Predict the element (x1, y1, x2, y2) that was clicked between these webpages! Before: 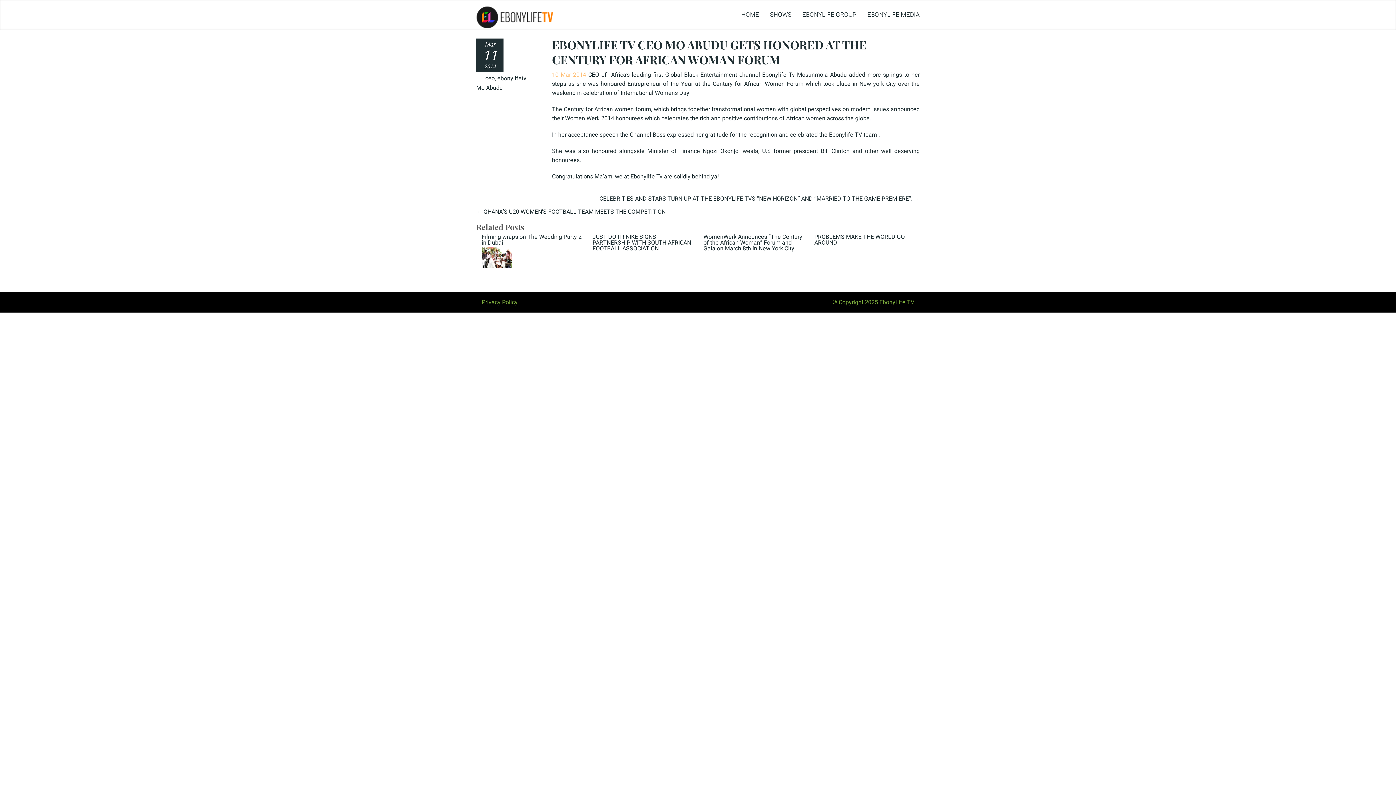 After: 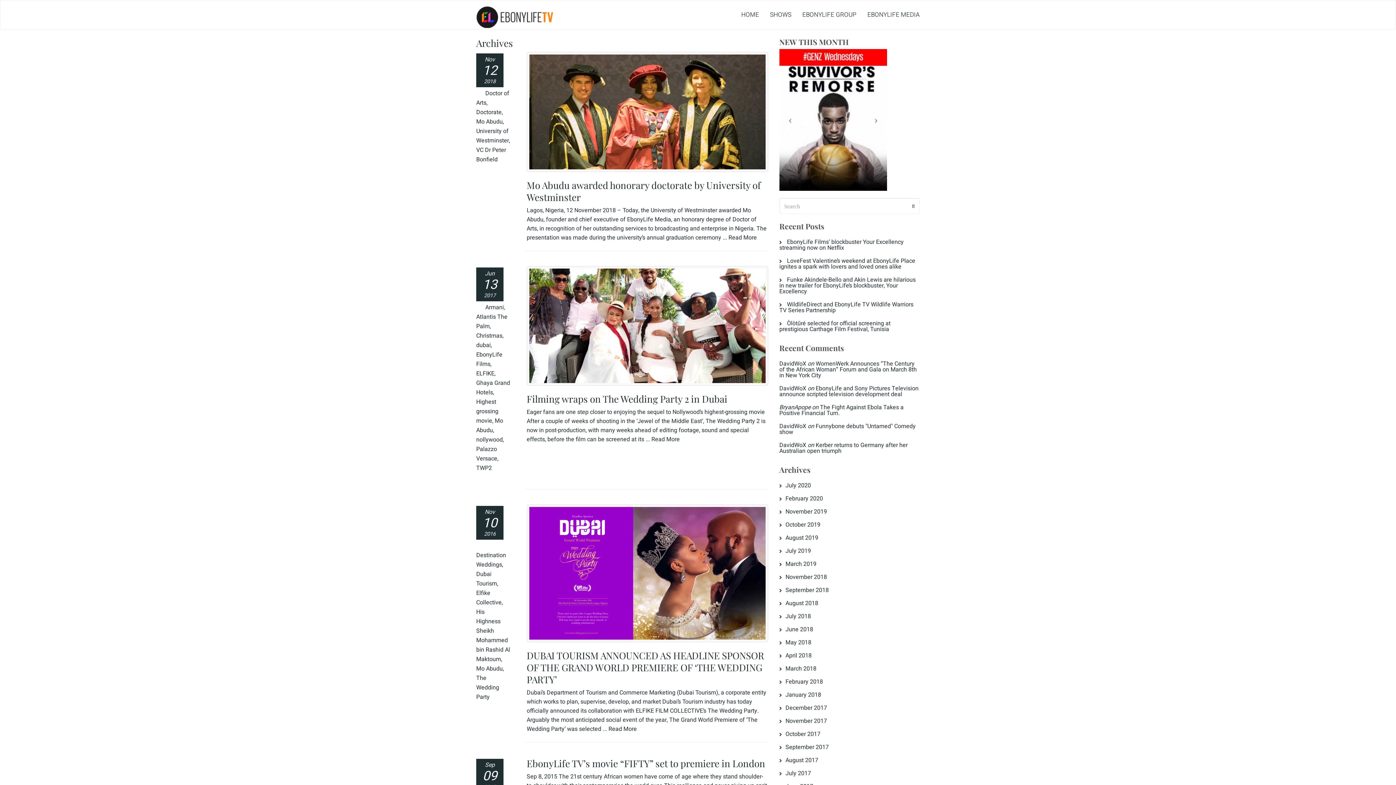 Action: label: Mo Abudu bbox: (476, 83, 502, 92)